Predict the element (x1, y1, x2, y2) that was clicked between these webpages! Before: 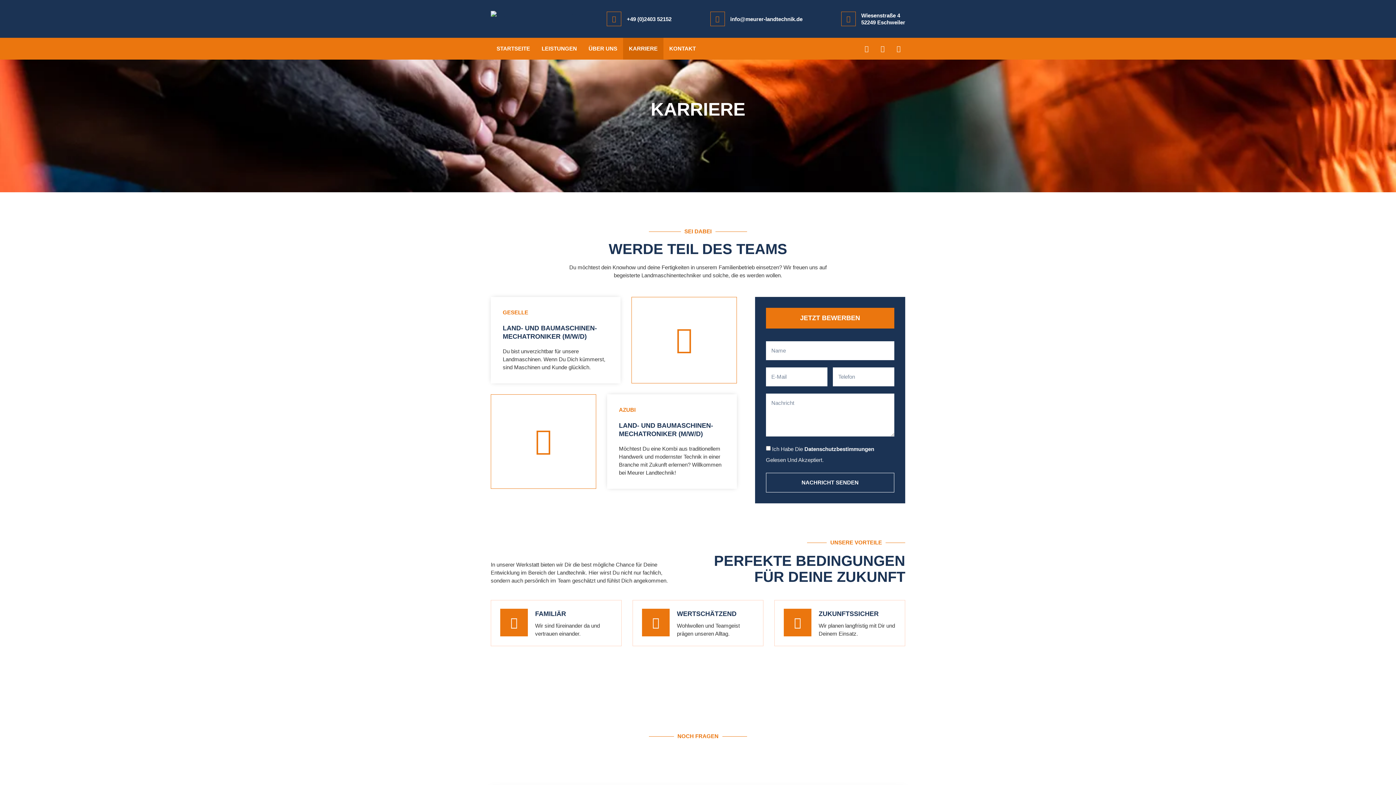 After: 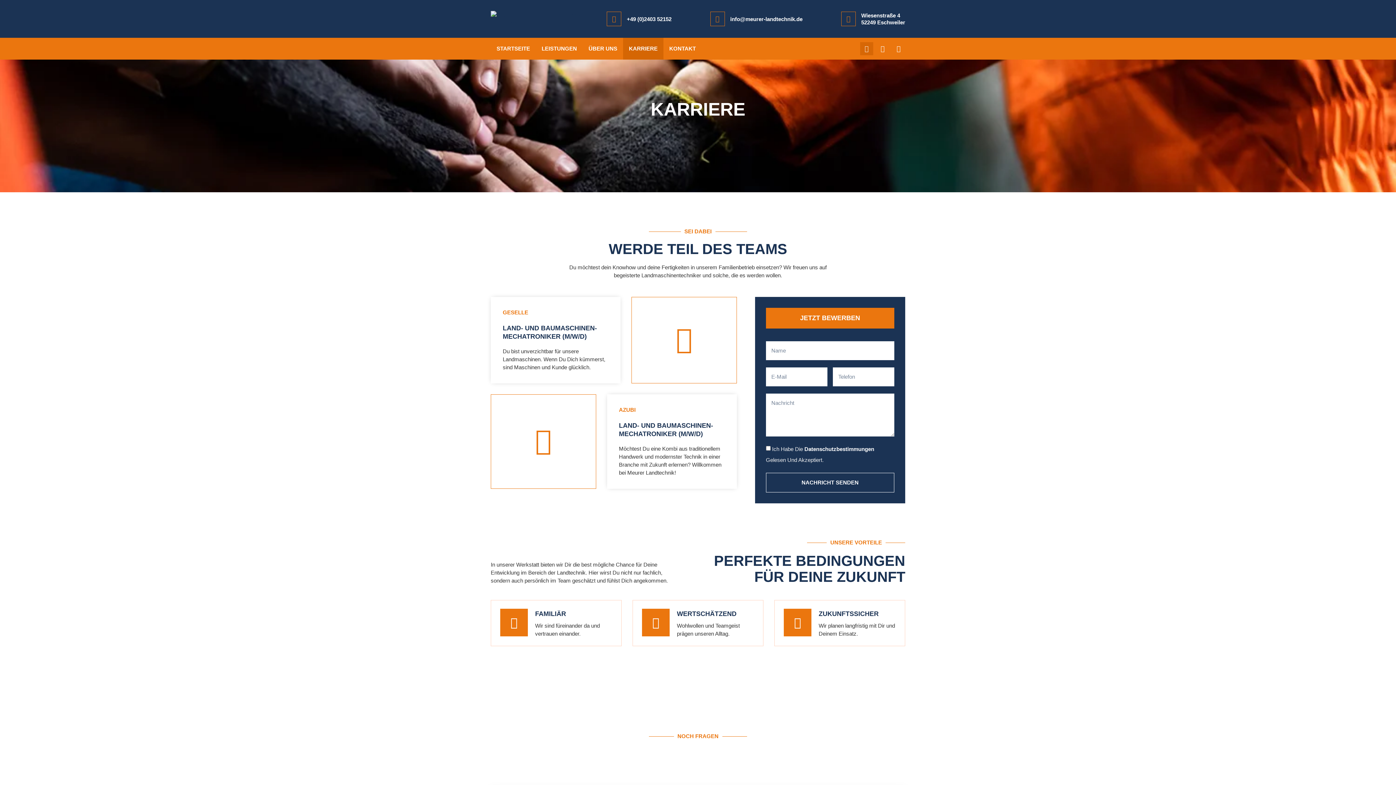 Action: label: Facebook-f bbox: (860, 42, 873, 55)